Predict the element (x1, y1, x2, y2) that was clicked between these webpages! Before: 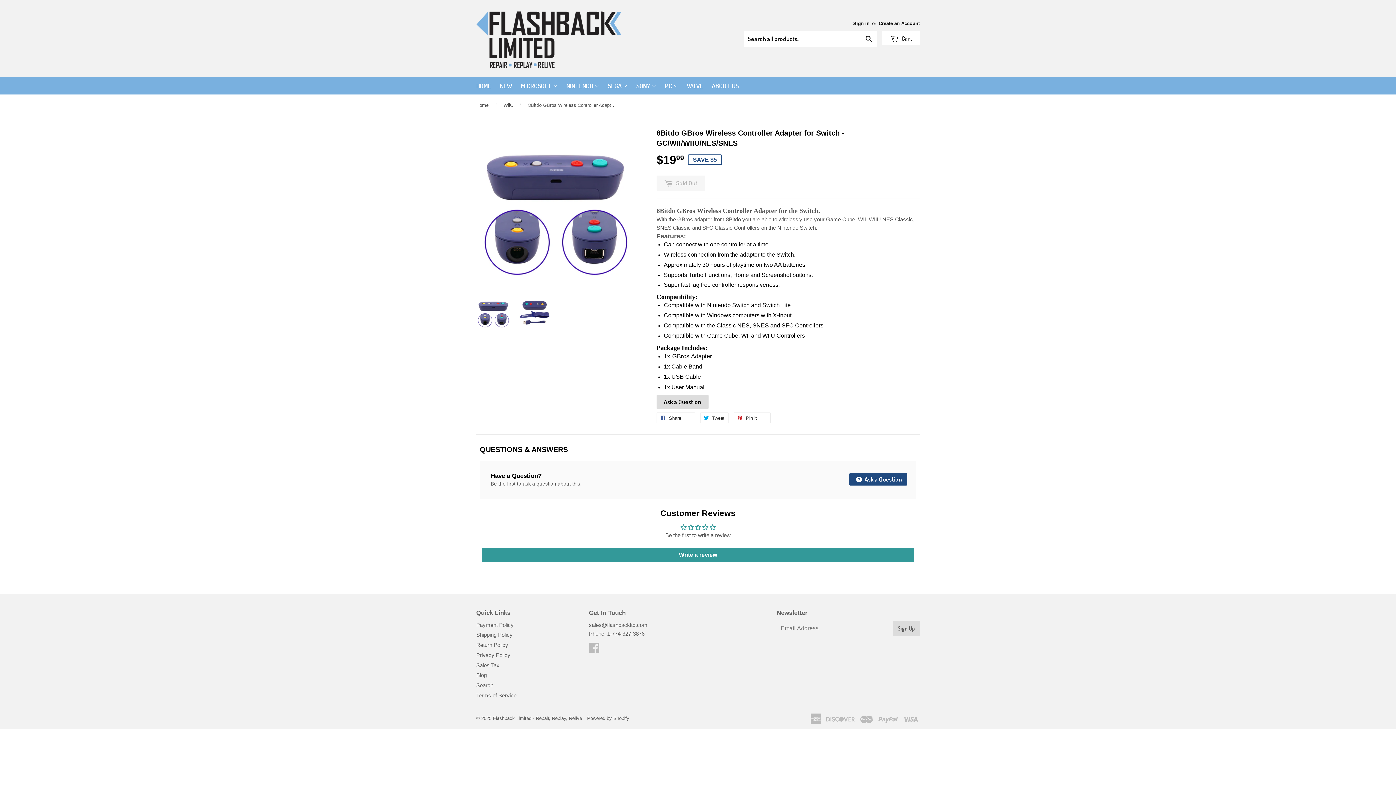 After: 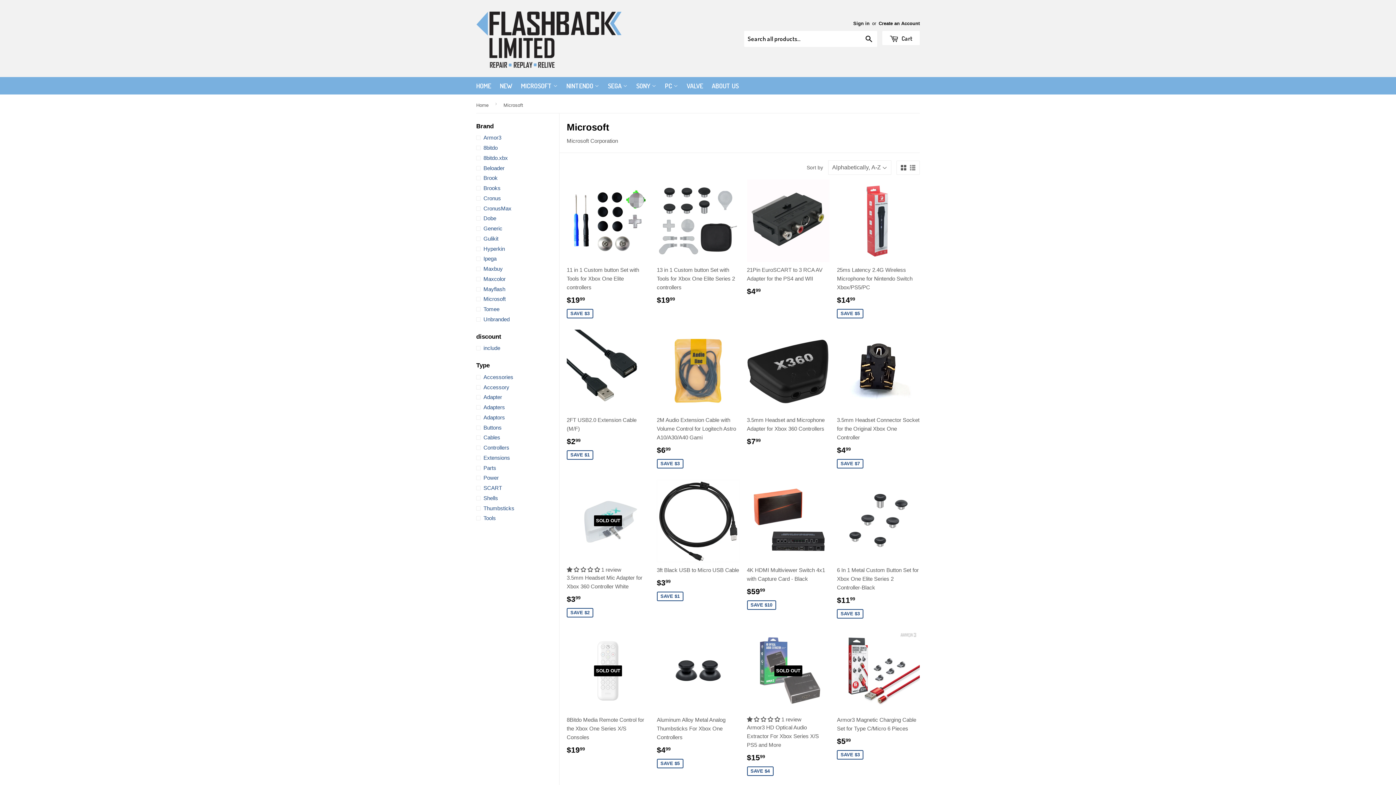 Action: label: MICROSOFT  bbox: (517, 77, 561, 94)